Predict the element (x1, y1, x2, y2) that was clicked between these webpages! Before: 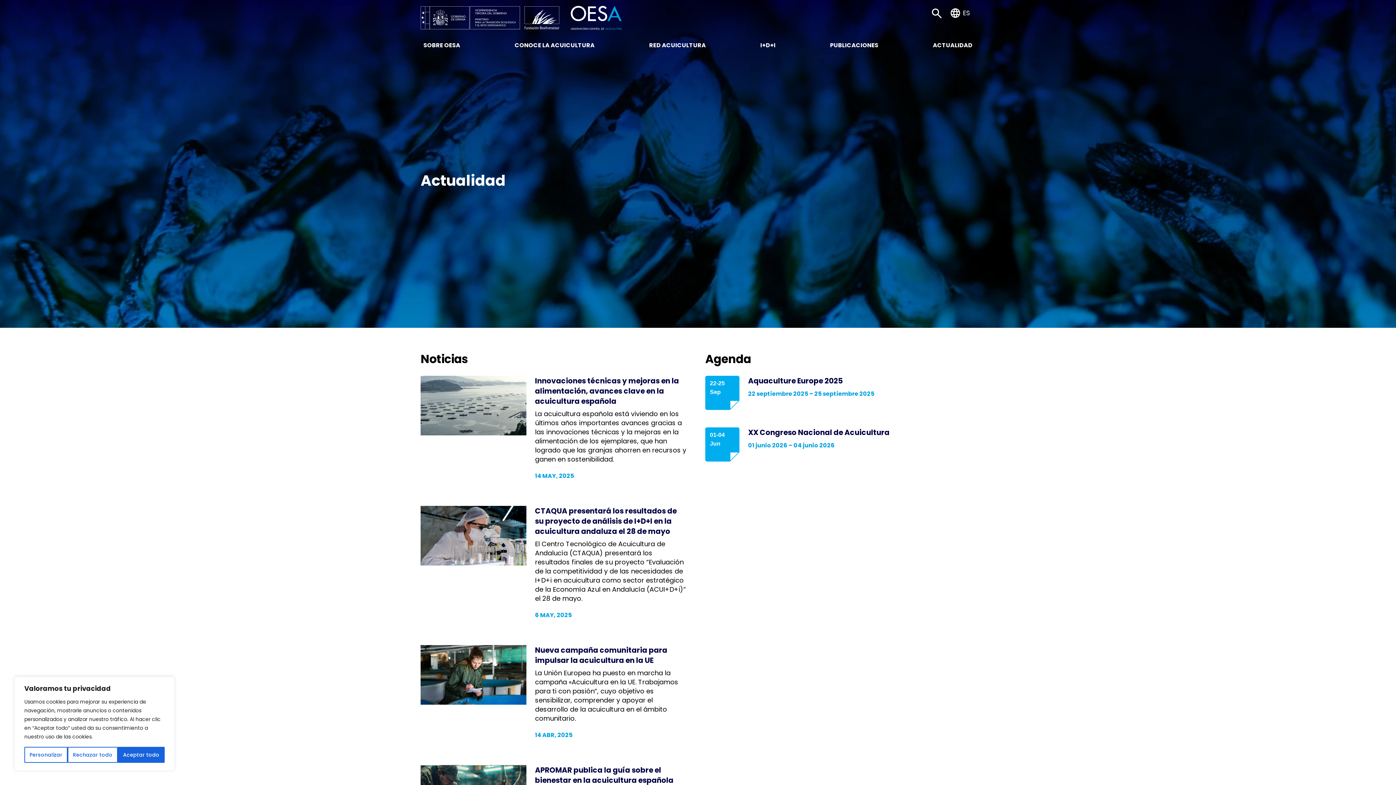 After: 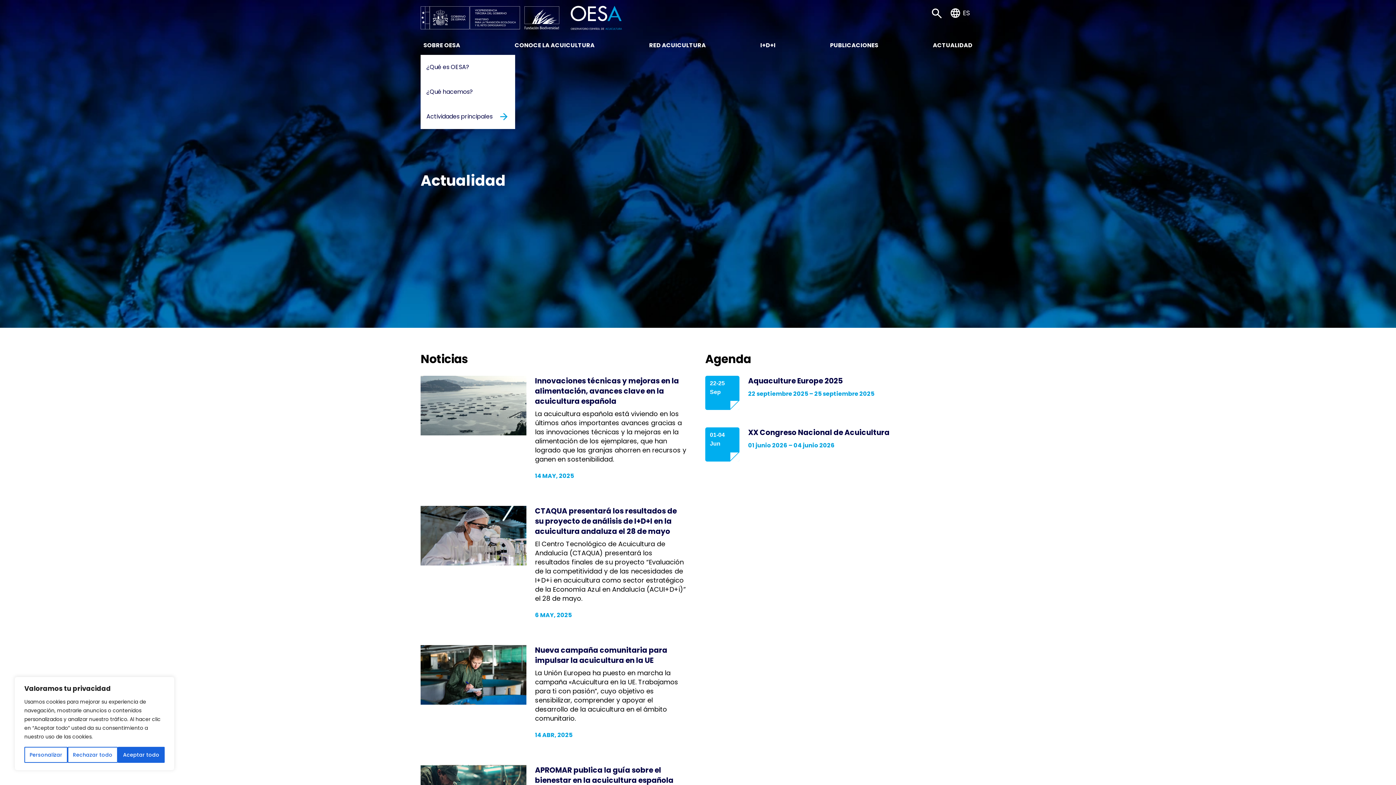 Action: label: SOBRE OESA bbox: (420, 35, 463, 54)